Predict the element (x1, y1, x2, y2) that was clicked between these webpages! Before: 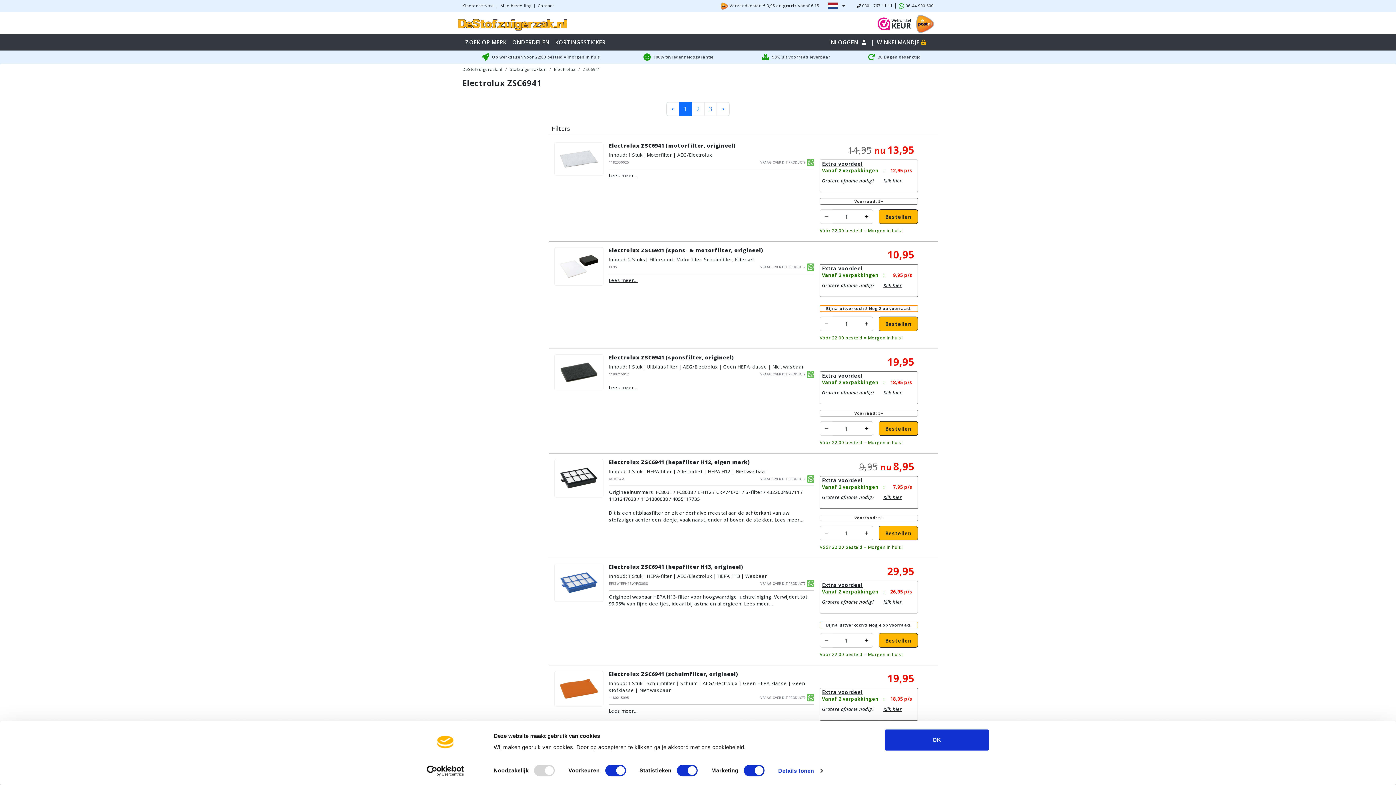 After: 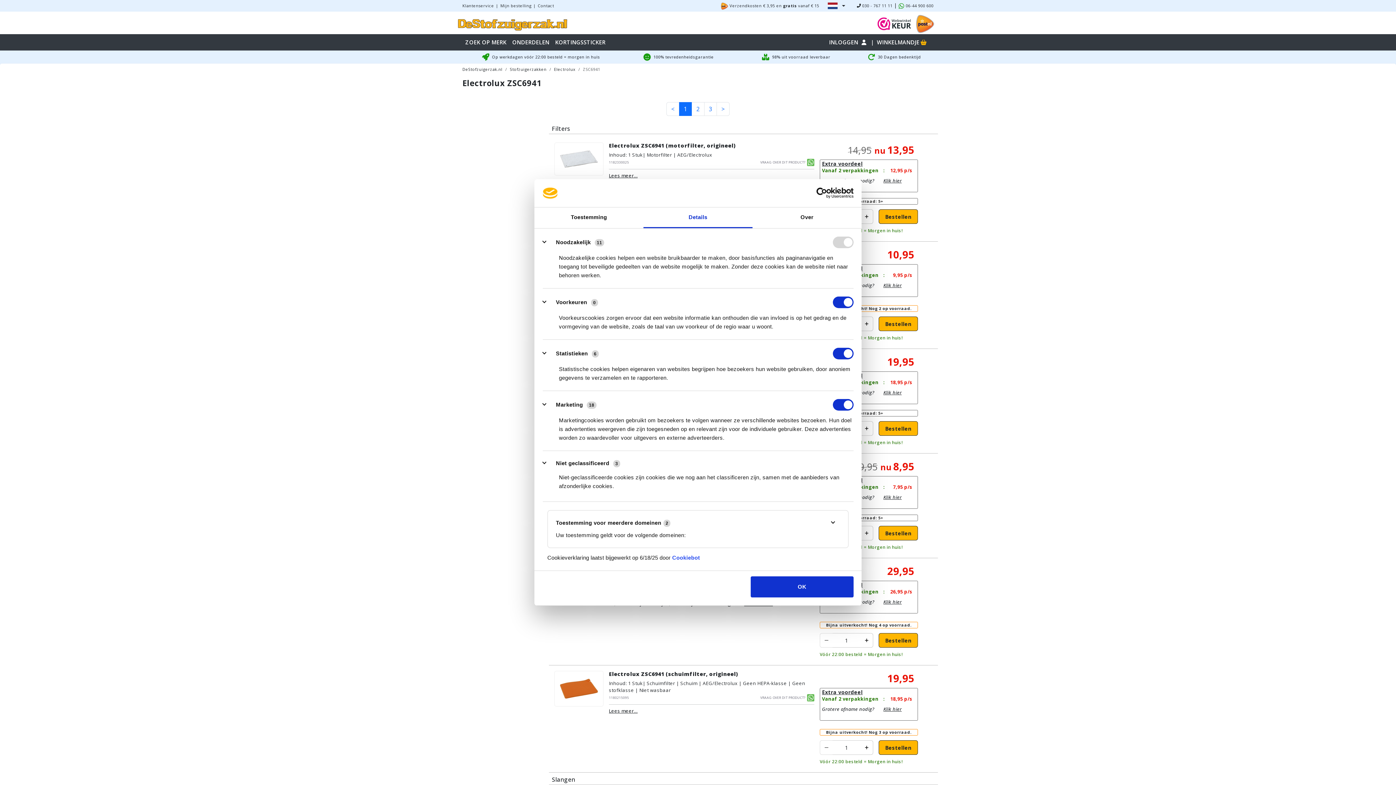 Action: label: Details tonen bbox: (778, 765, 822, 776)